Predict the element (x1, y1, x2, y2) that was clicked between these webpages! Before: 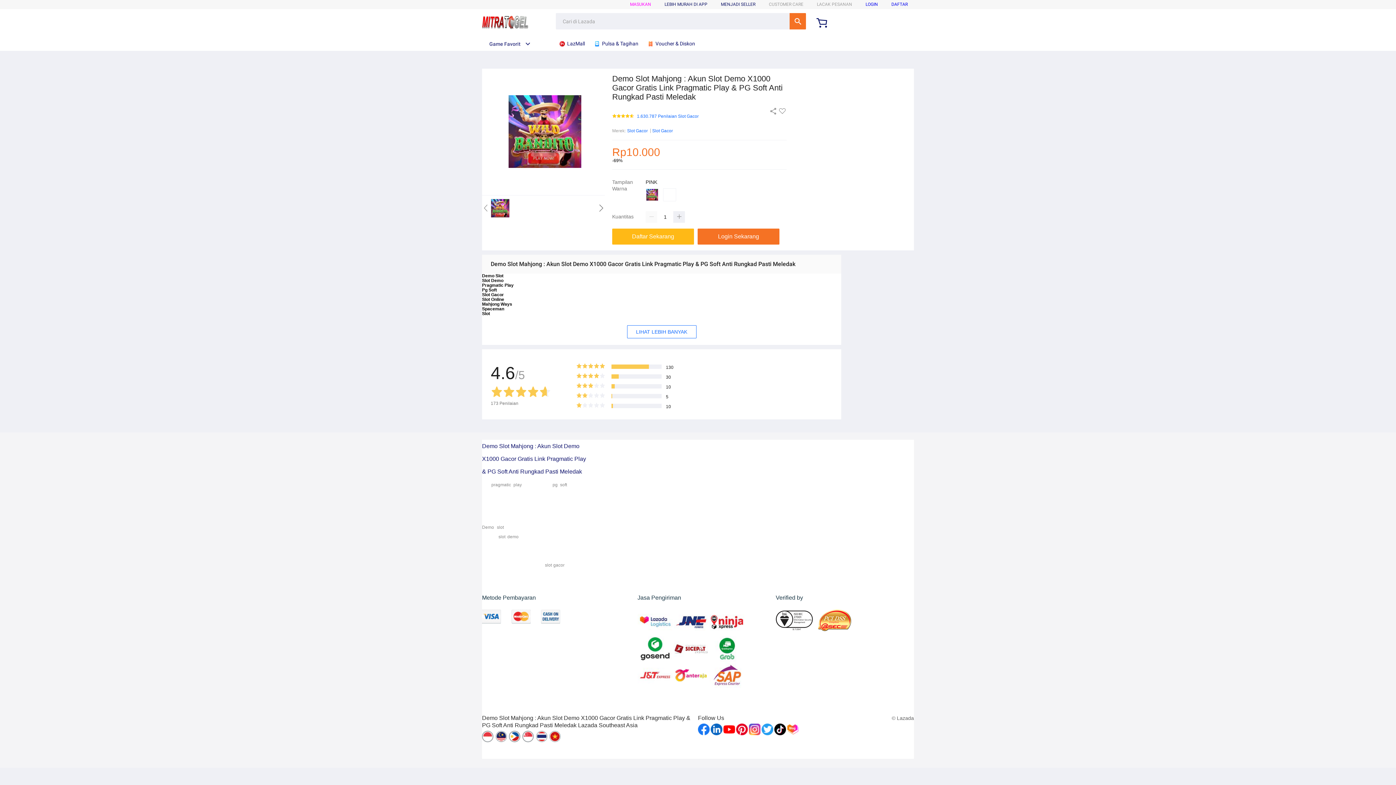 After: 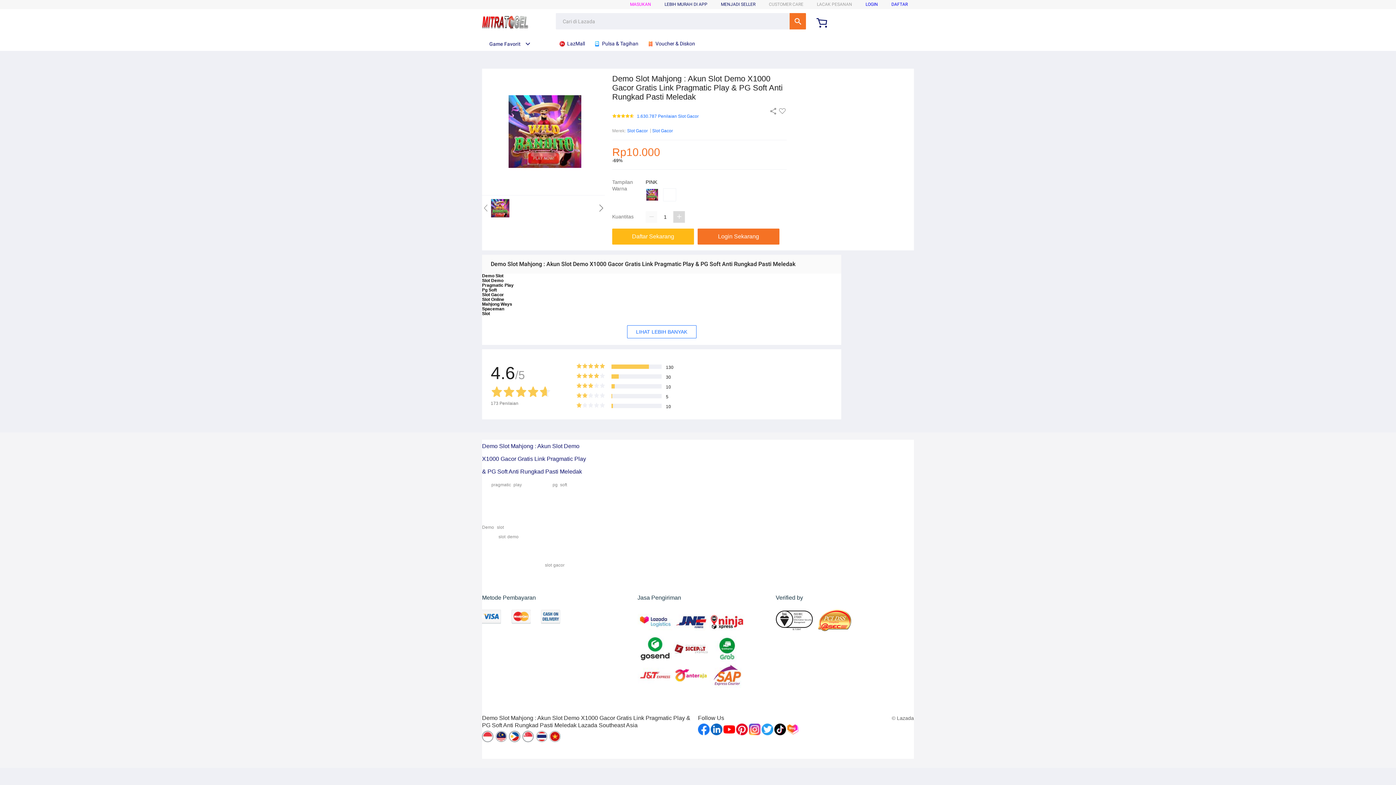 Action: bbox: (673, 211, 685, 223)